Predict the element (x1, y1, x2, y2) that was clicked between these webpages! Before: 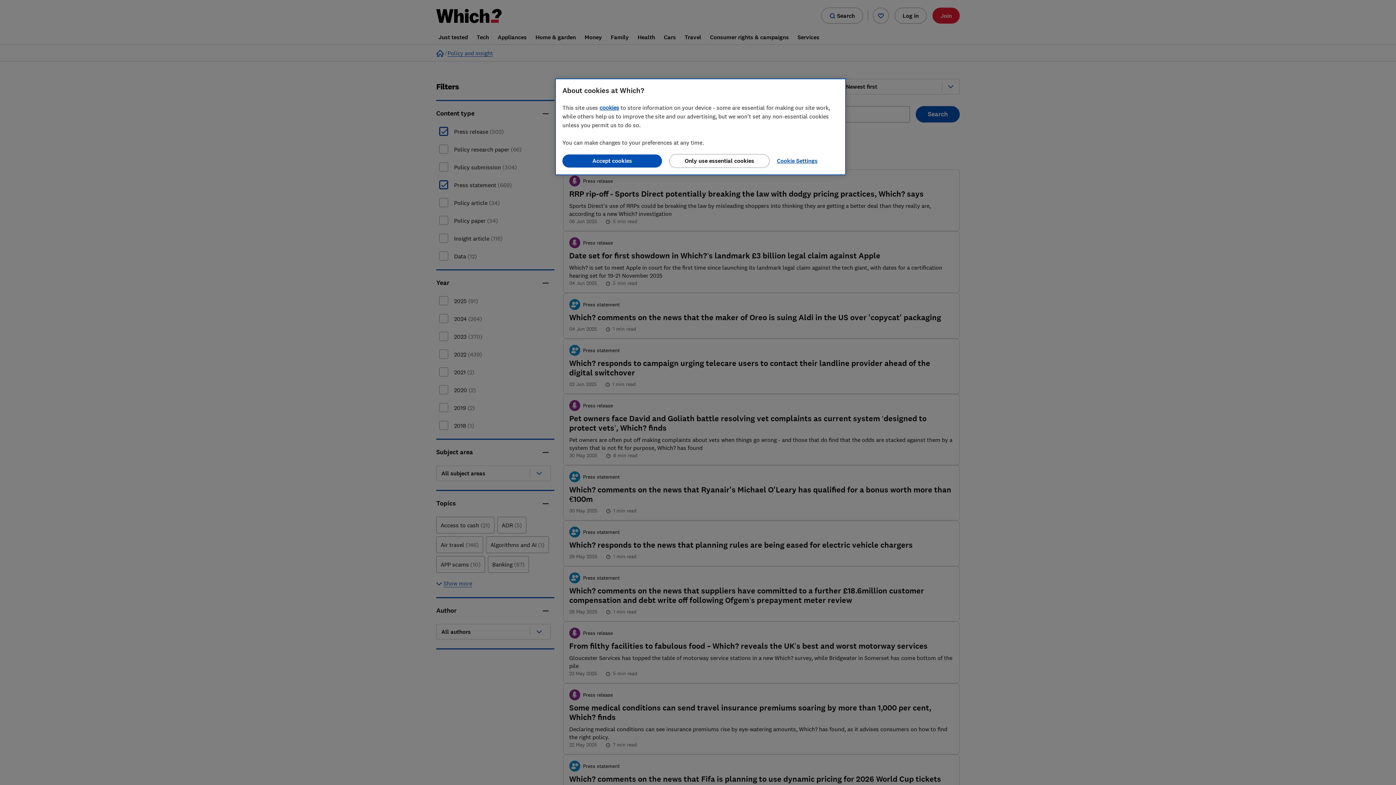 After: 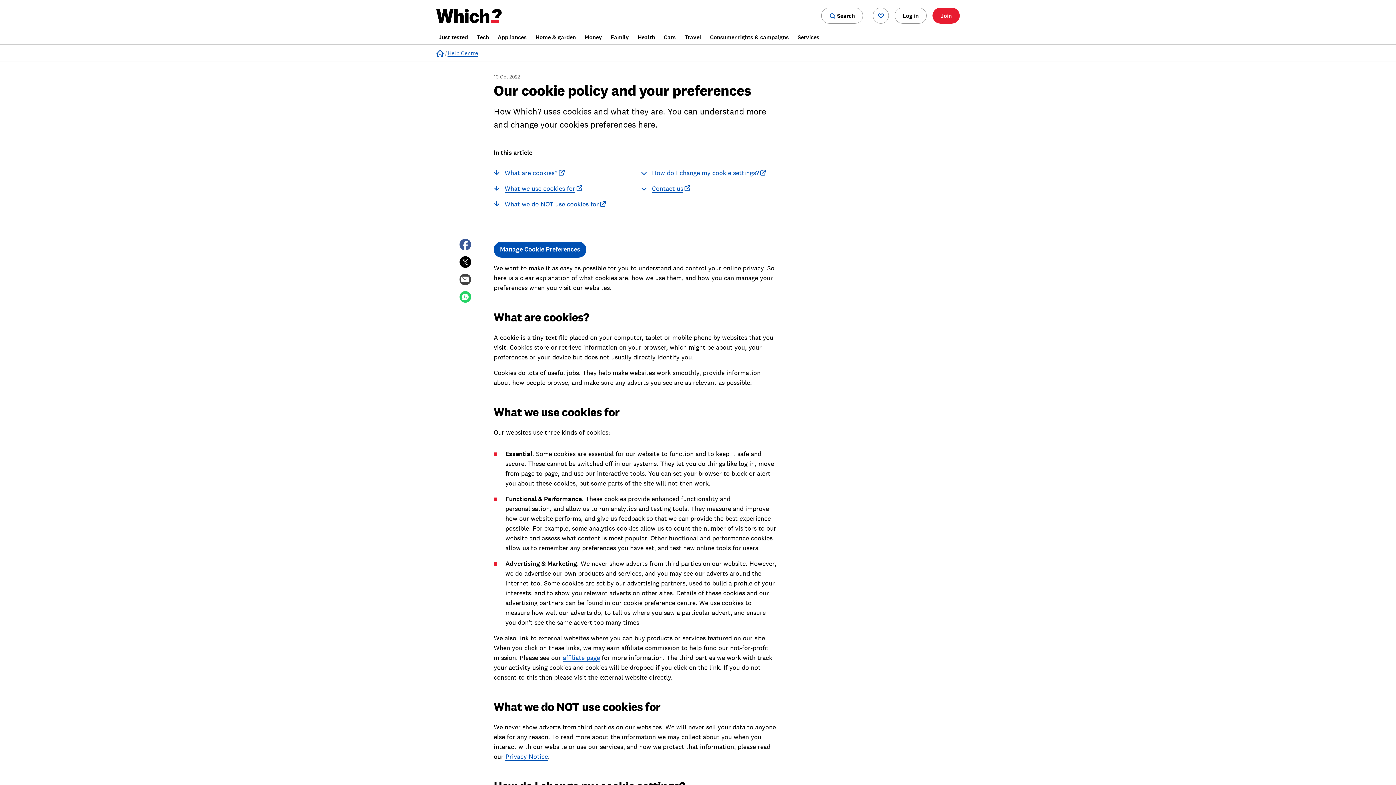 Action: label: cookies bbox: (599, 104, 619, 111)